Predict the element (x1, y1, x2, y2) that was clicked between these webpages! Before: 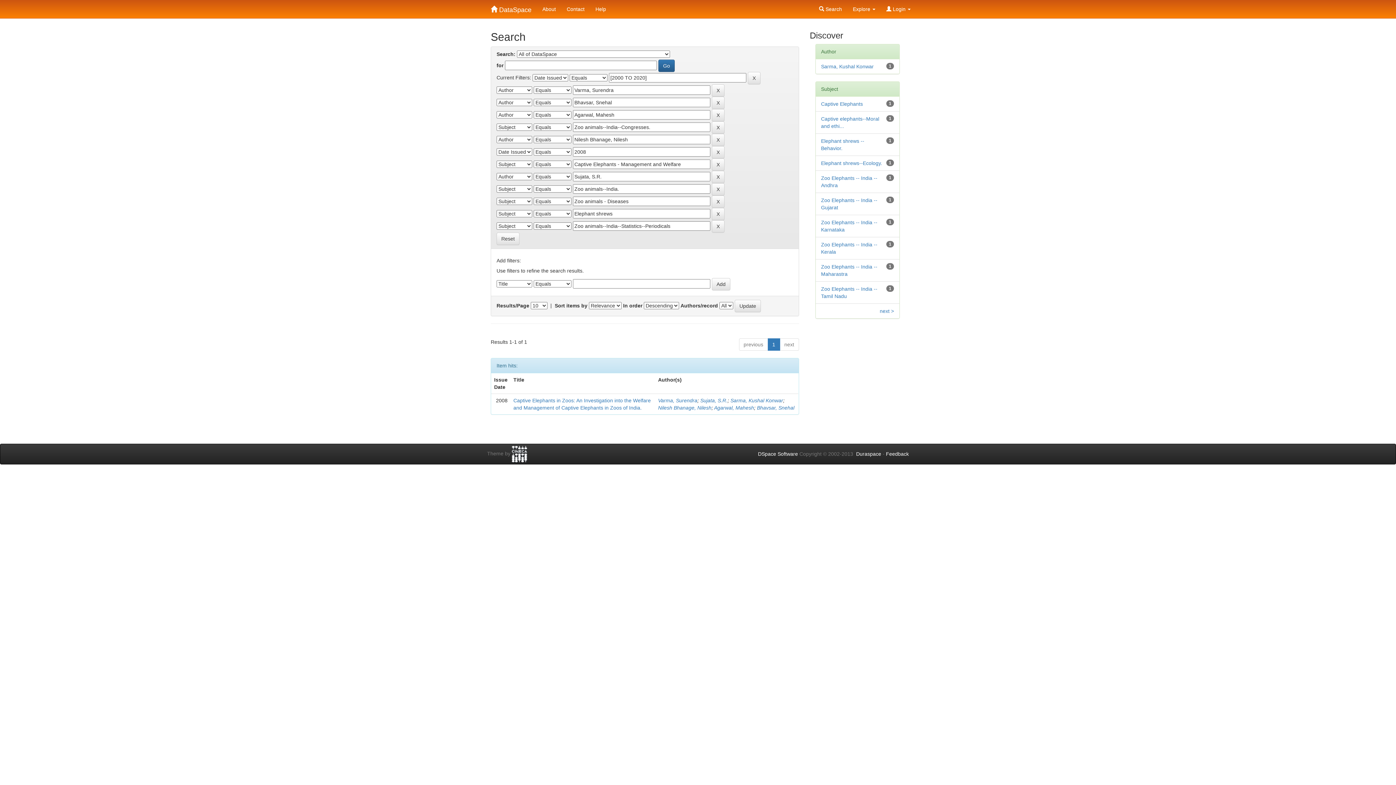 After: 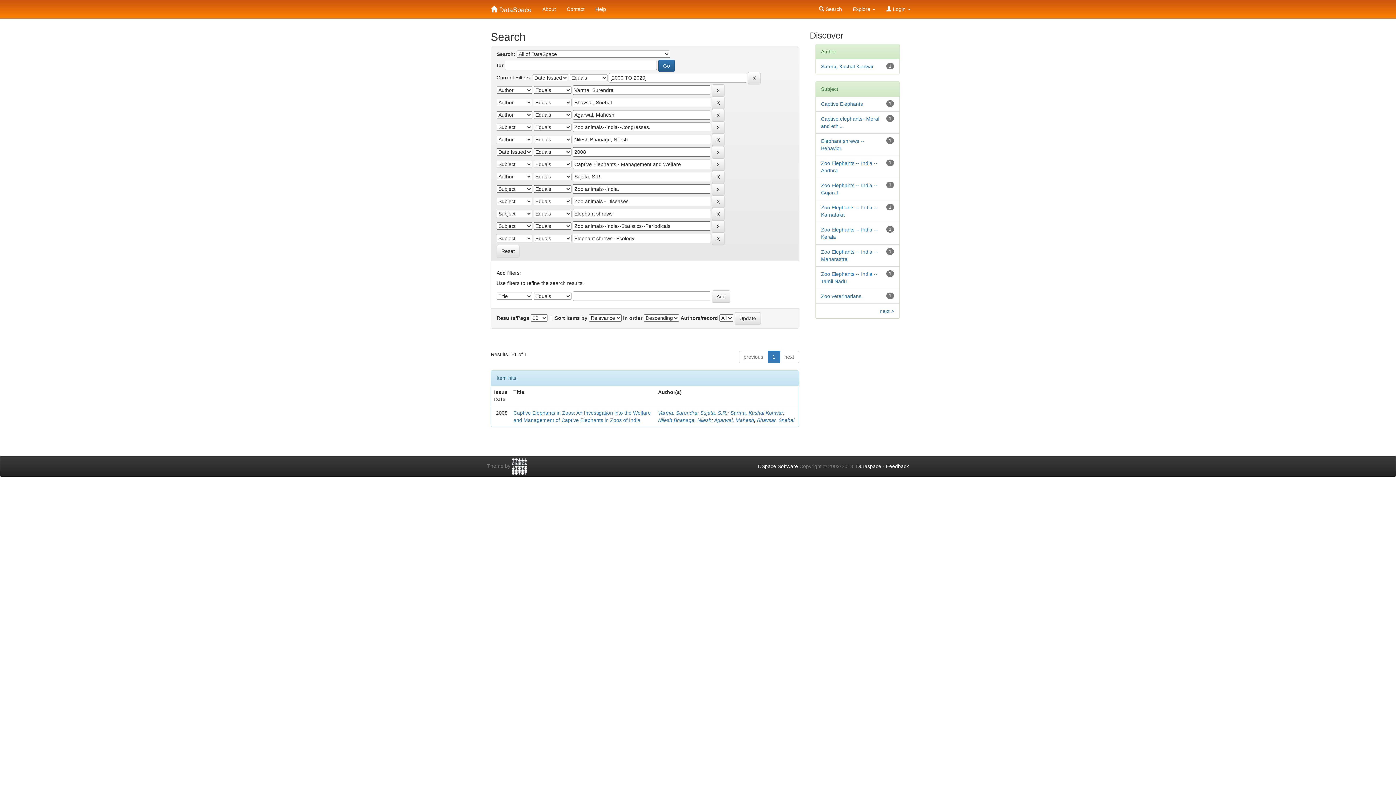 Action: bbox: (821, 160, 882, 166) label: Elephant shrews--Ecology.